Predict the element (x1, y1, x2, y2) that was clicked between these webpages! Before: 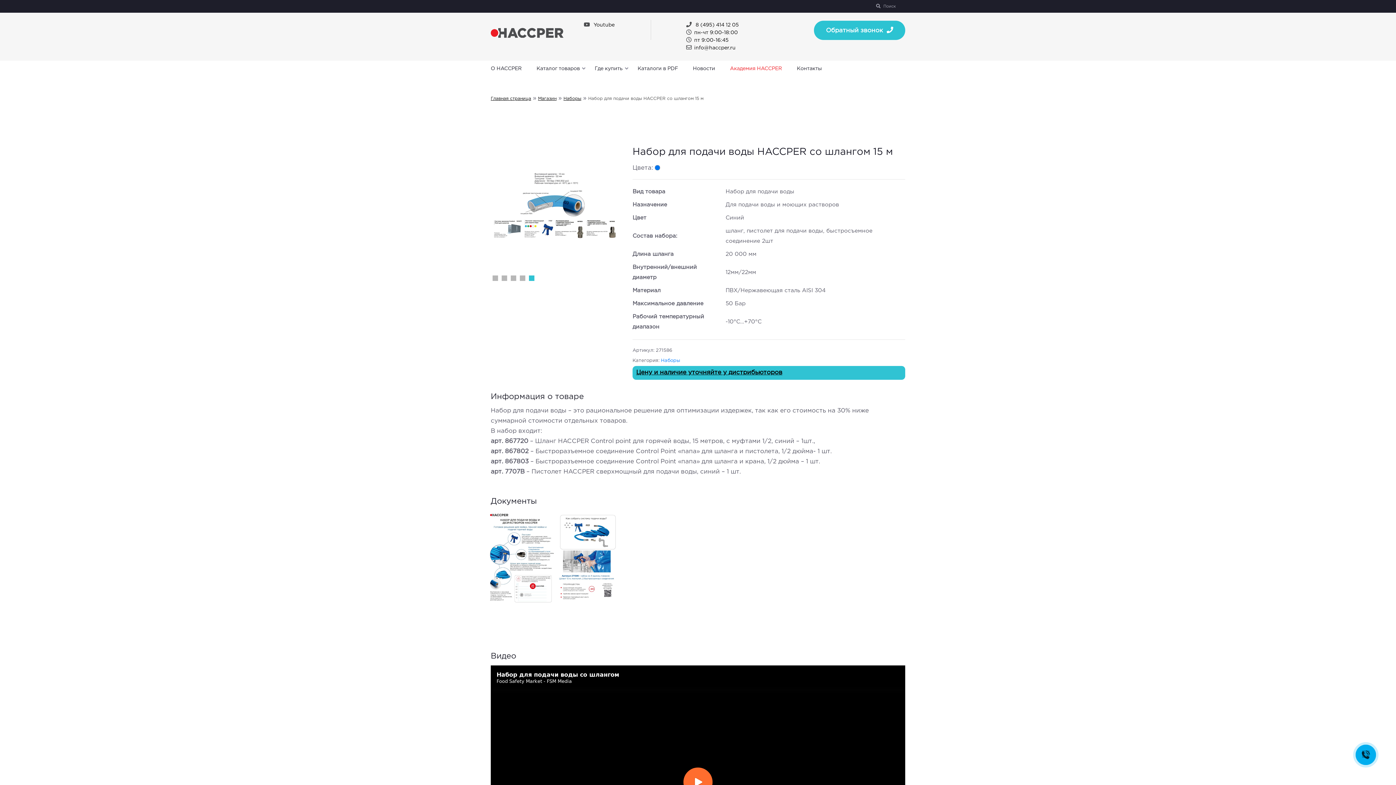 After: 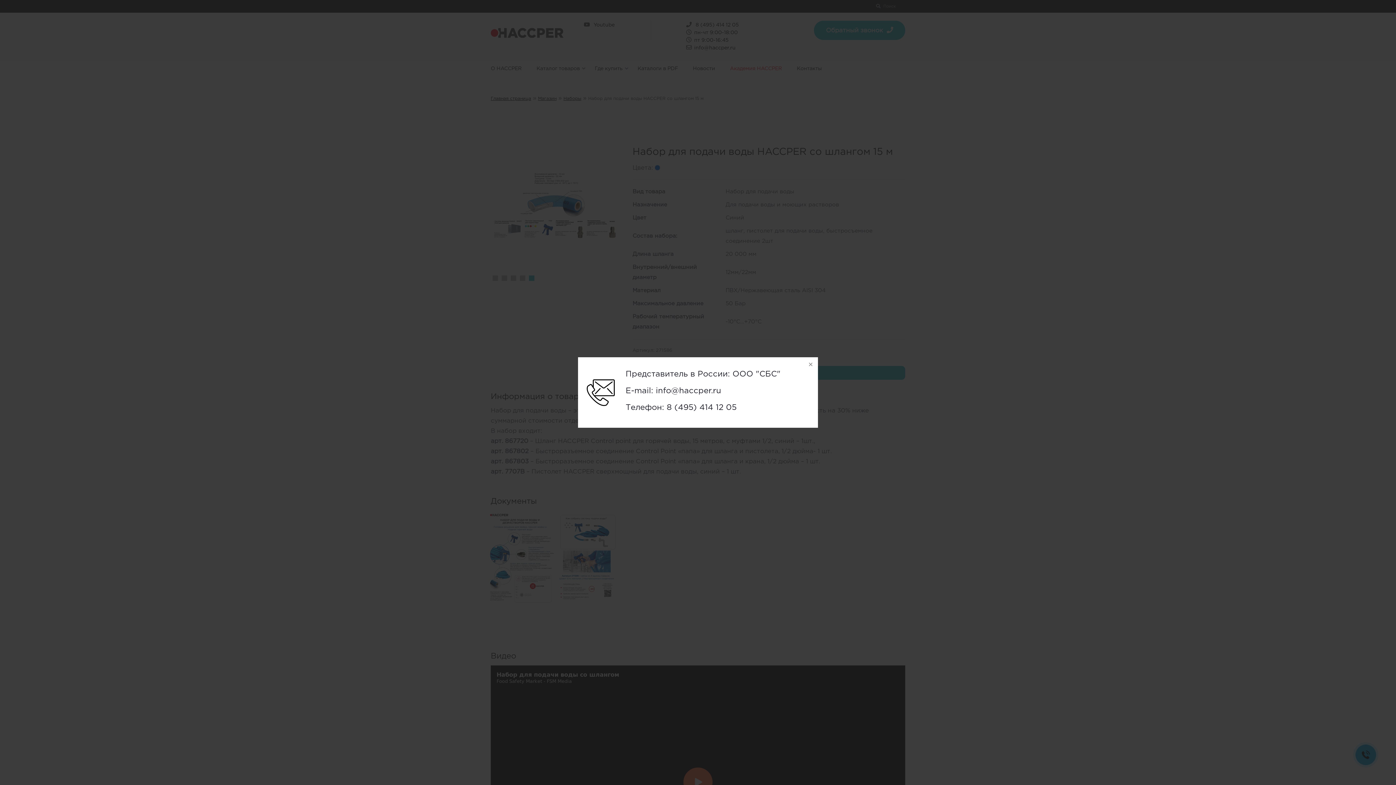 Action: label: Контакты bbox: (797, 63, 827, 74)